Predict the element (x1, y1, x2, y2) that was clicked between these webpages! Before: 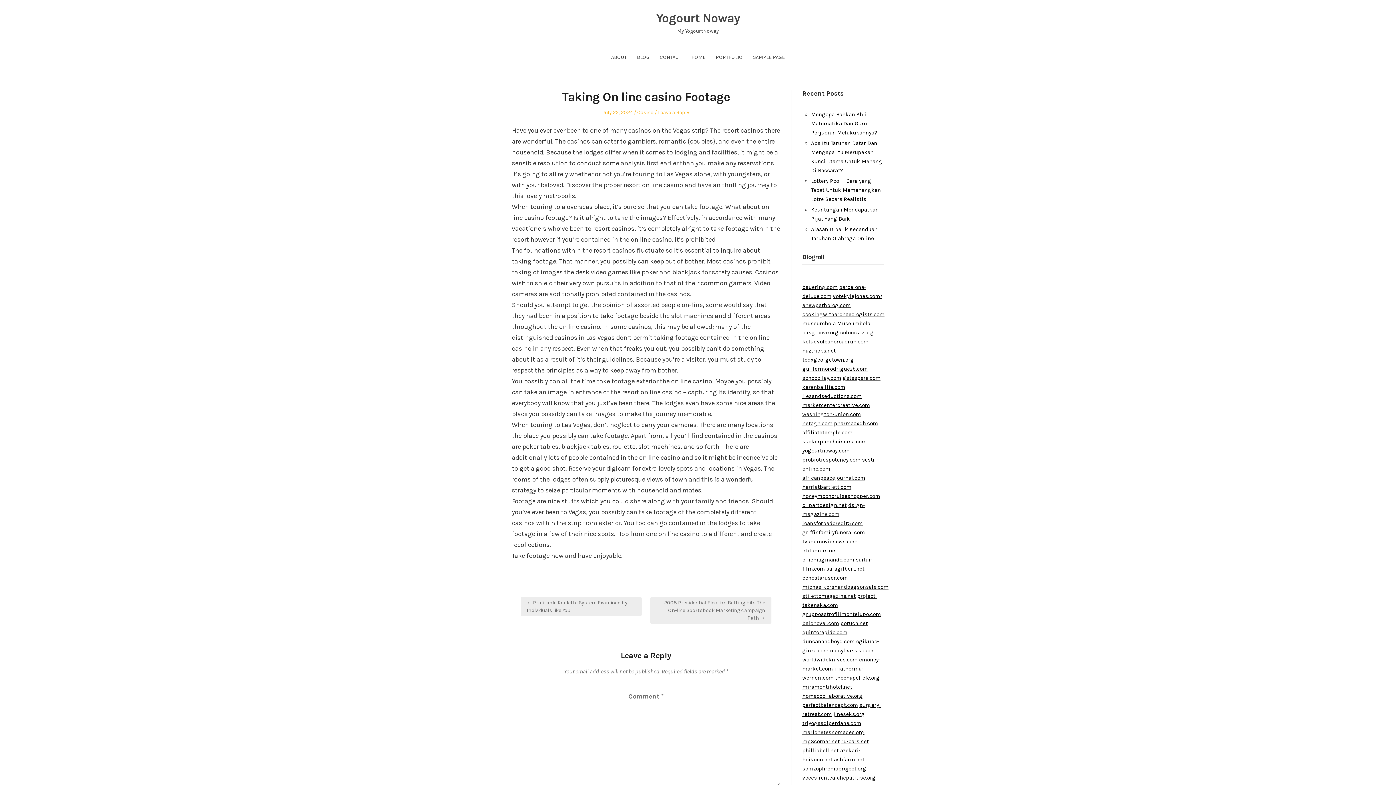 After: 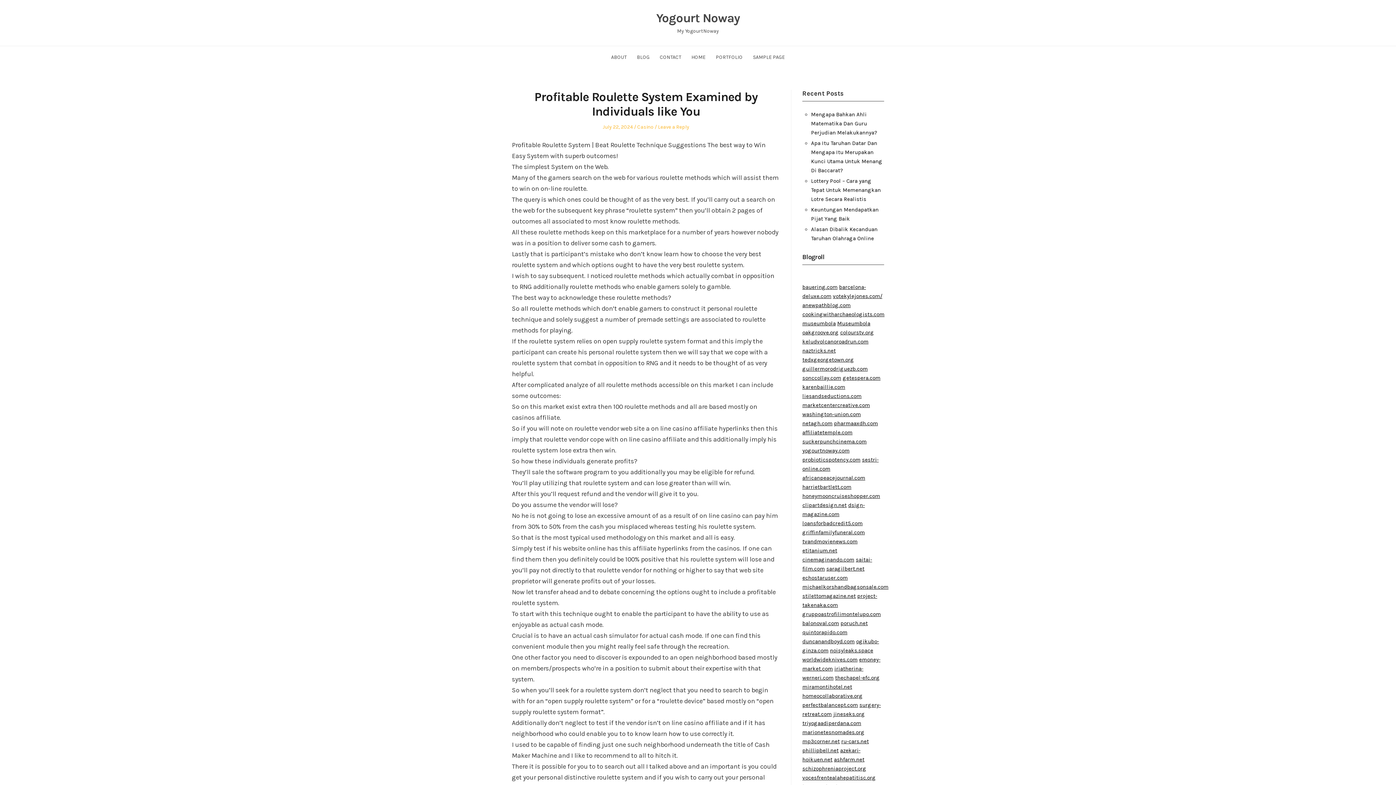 Action: label: ← Profitable Roulette System Examined by Individuals like You bbox: (520, 597, 641, 616)